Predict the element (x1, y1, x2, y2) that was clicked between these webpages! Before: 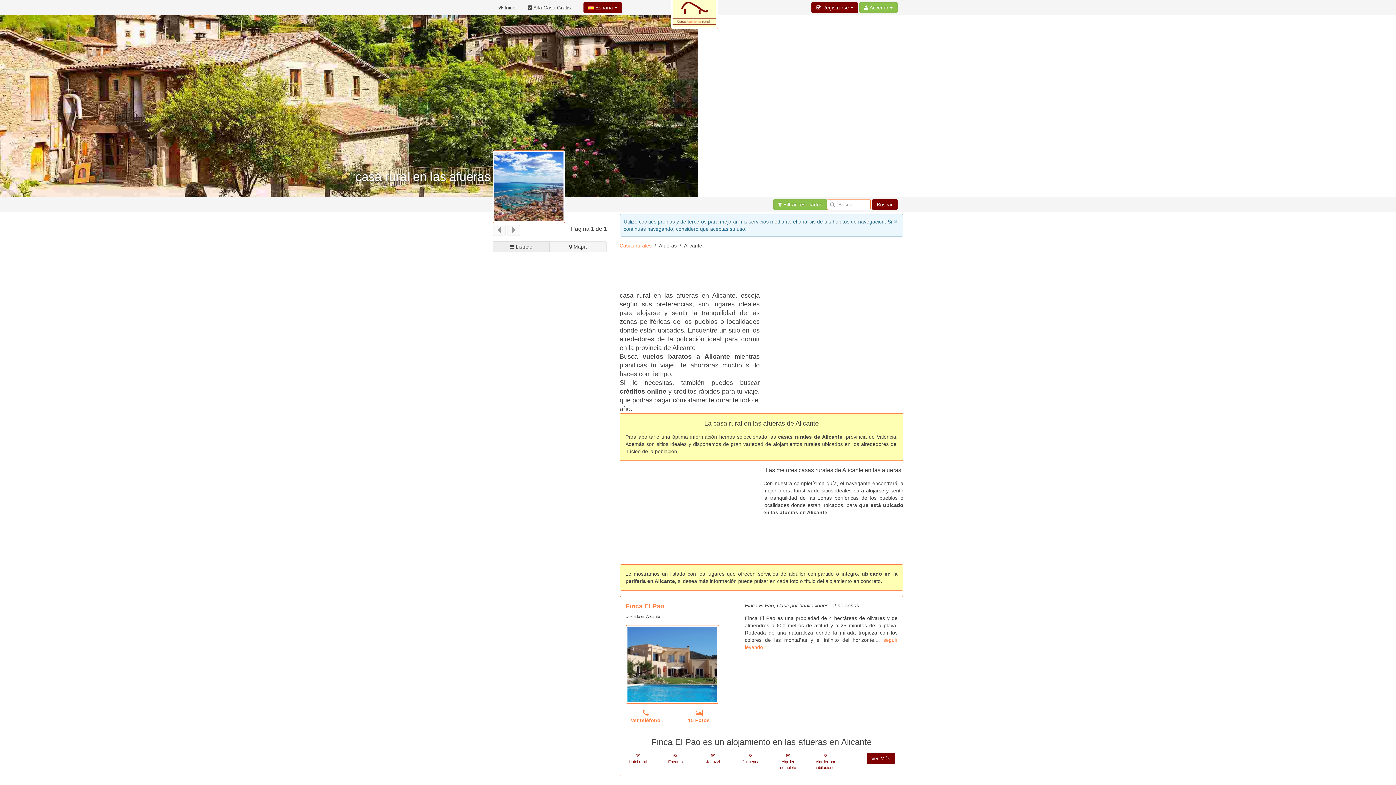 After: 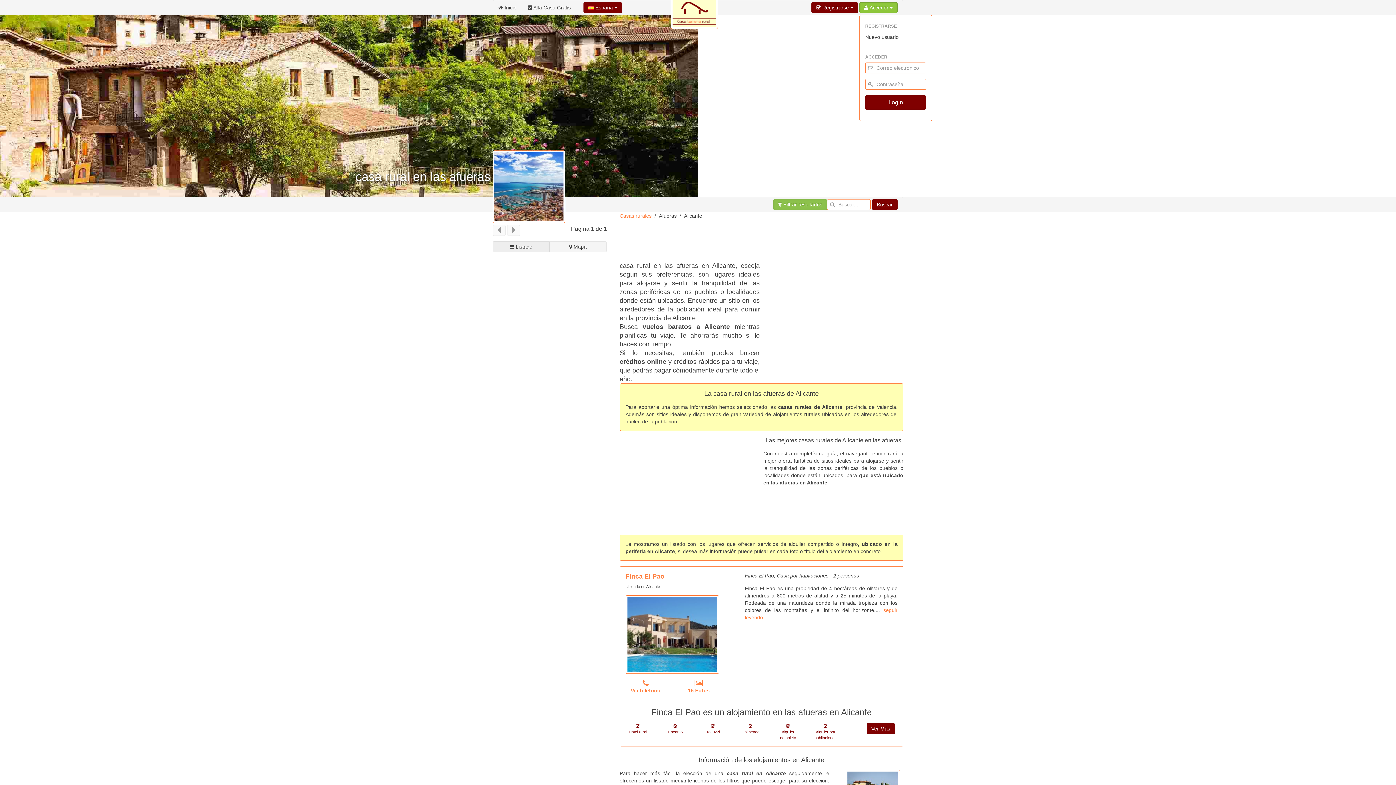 Action: label:  Acceder  bbox: (859, 2, 897, 12)